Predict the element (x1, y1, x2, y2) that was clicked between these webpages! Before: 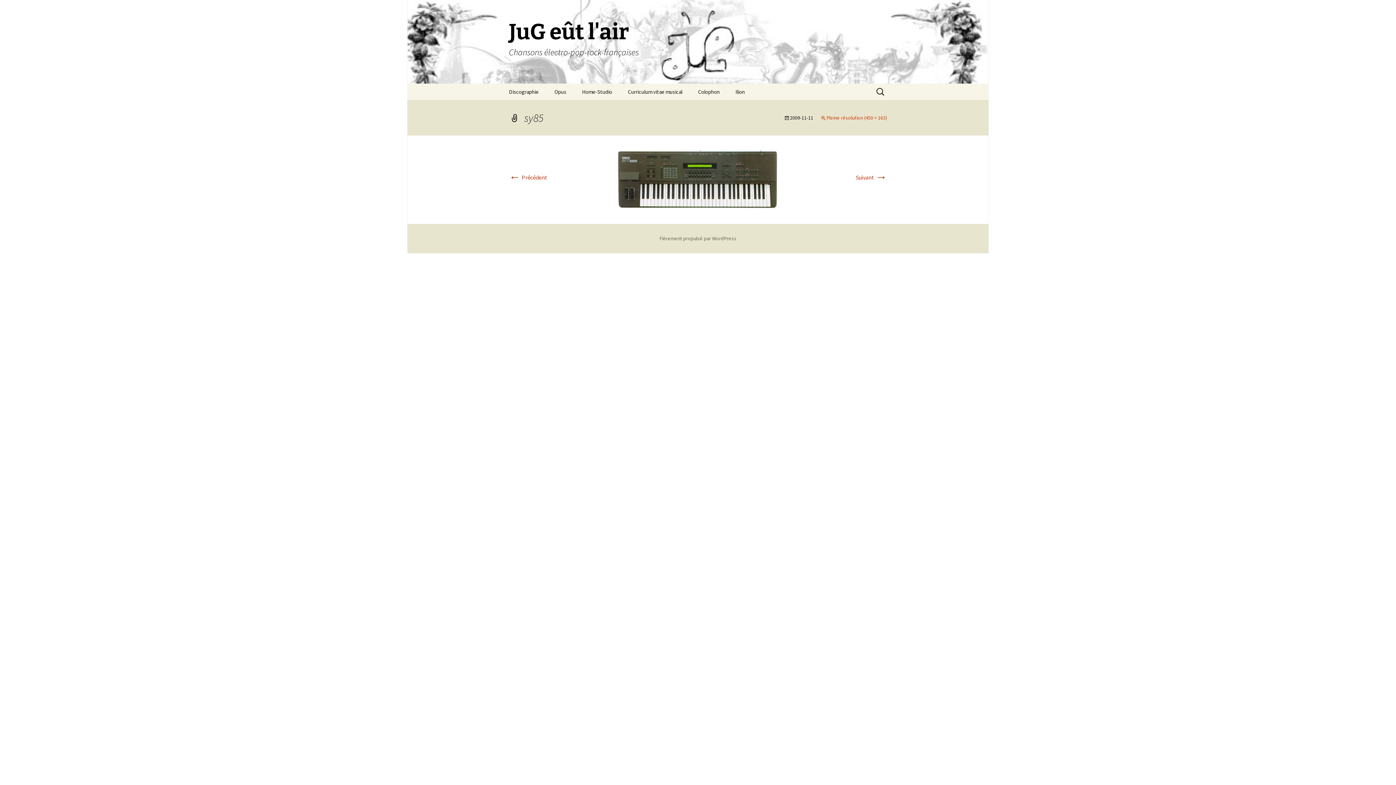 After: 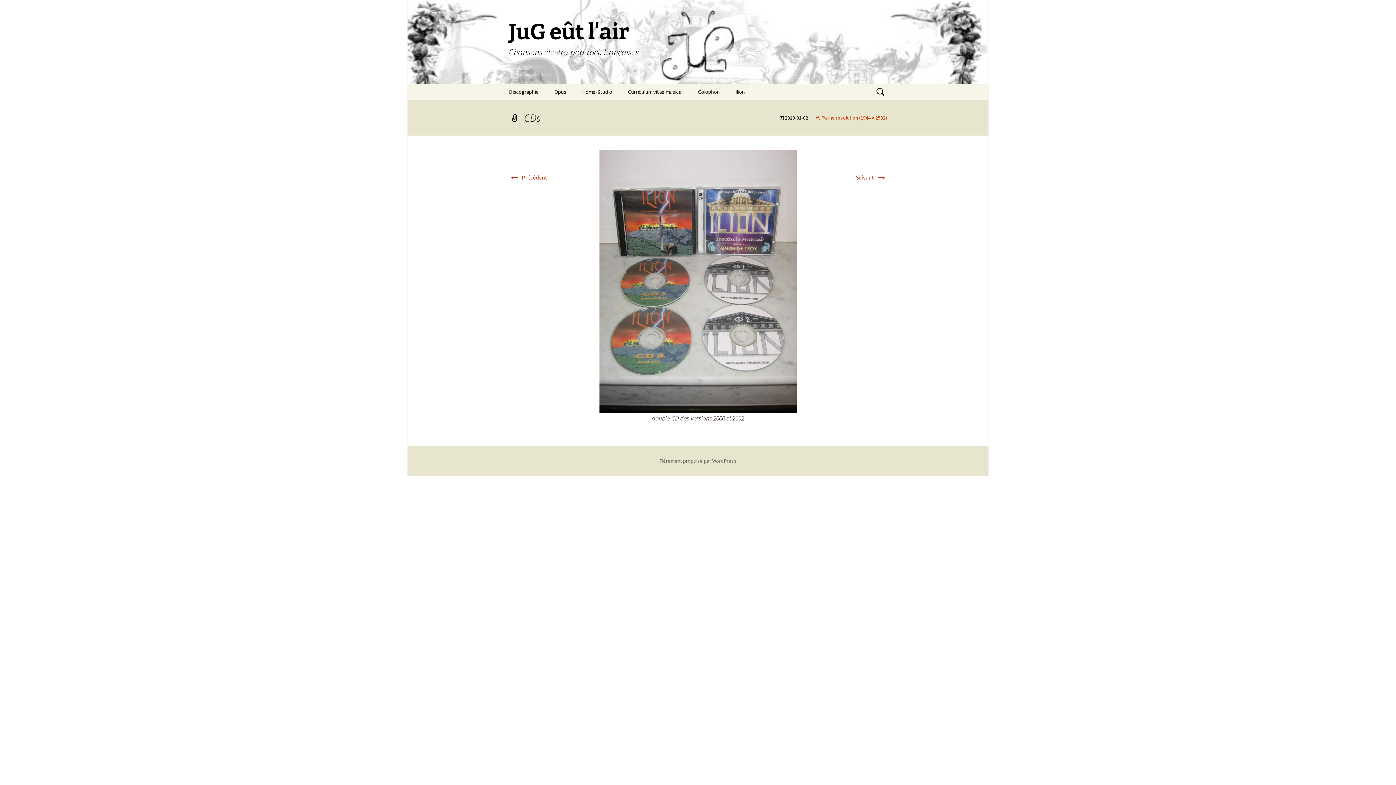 Action: bbox: (616, 175, 780, 182)